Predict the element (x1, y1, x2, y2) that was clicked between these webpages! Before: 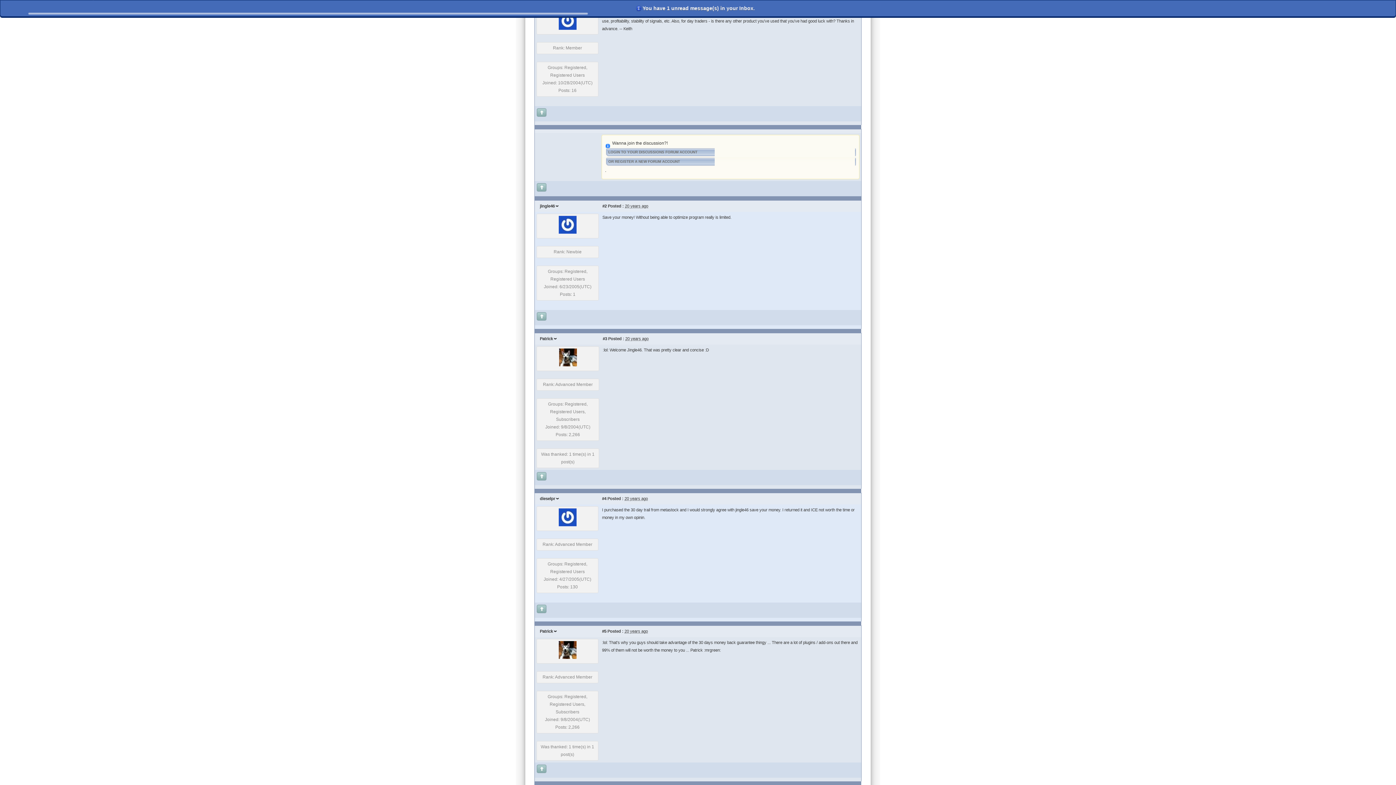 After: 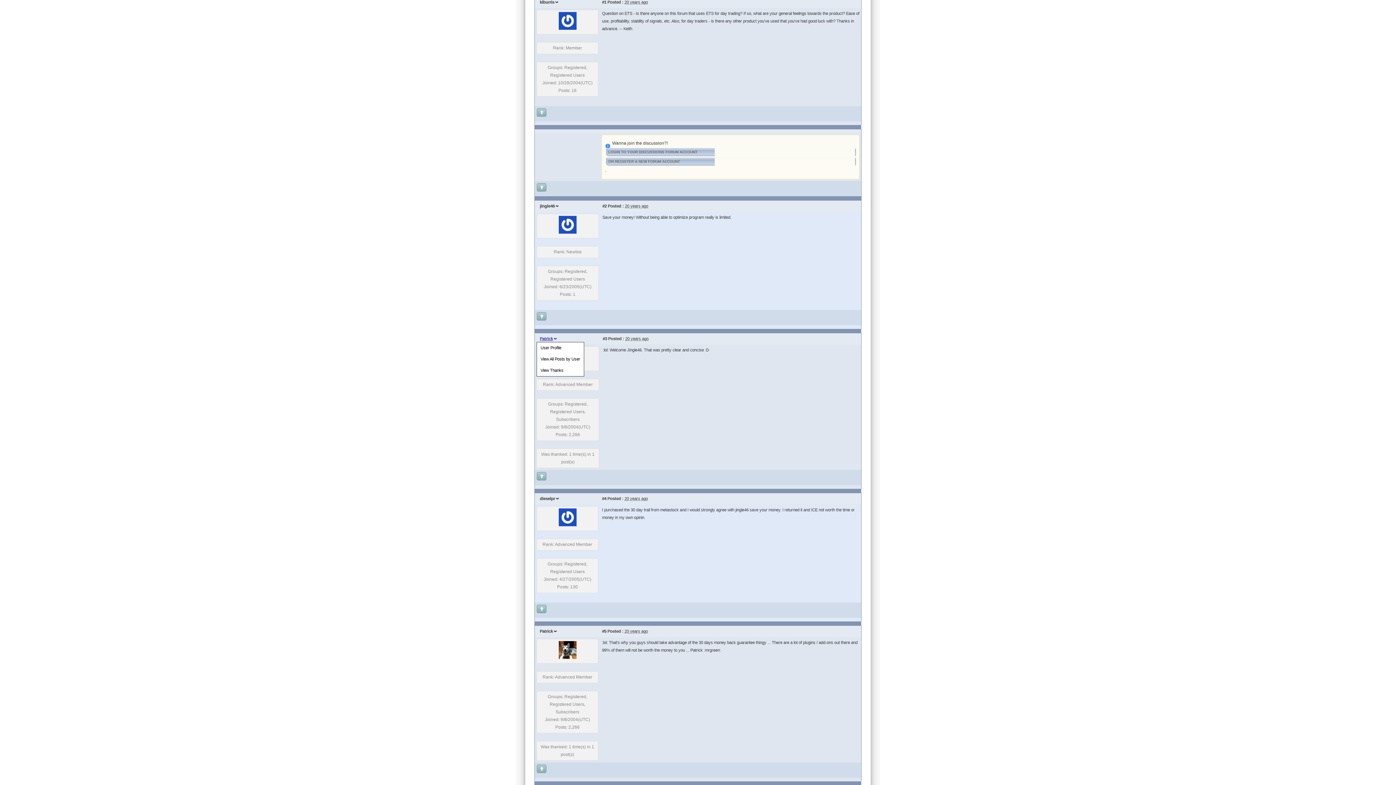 Action: label: Patrick bbox: (538, 336, 558, 341)